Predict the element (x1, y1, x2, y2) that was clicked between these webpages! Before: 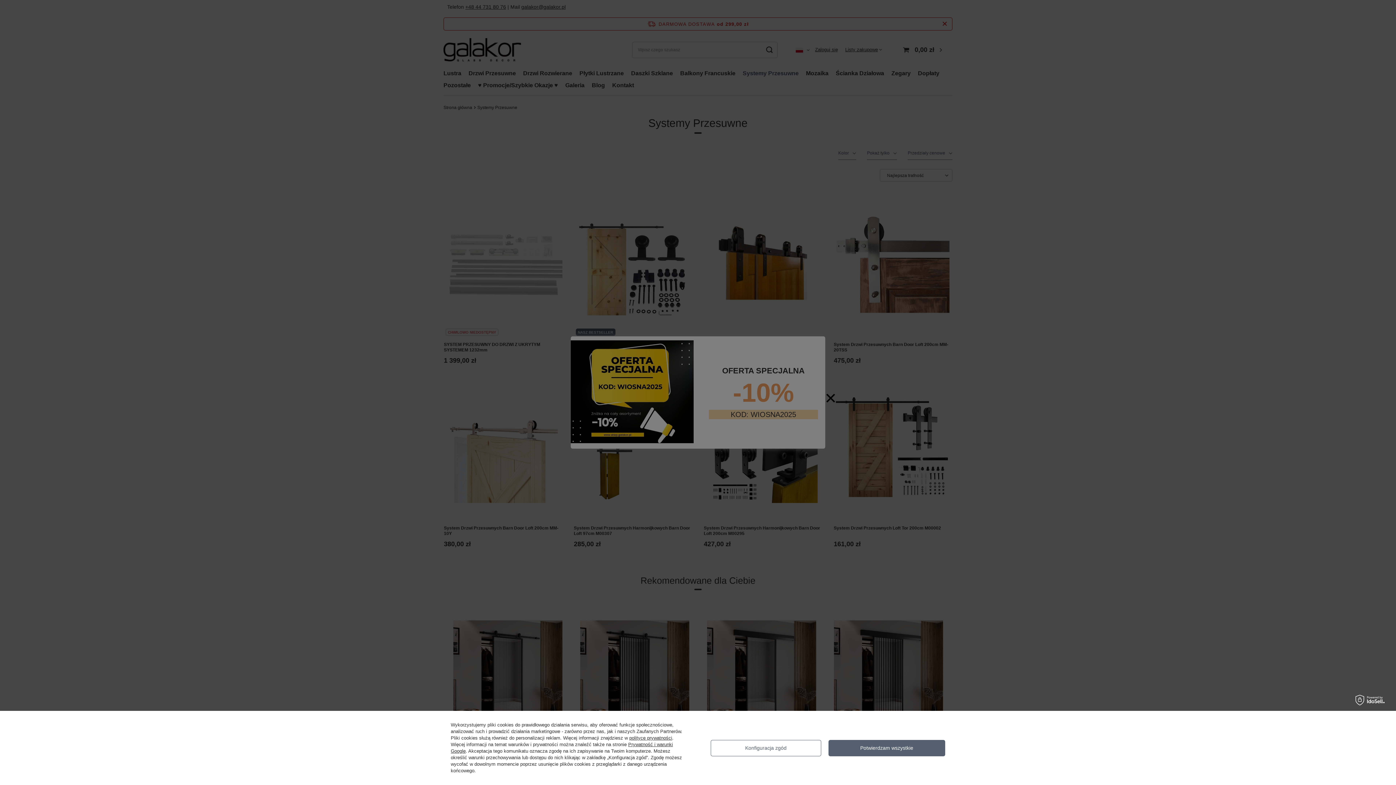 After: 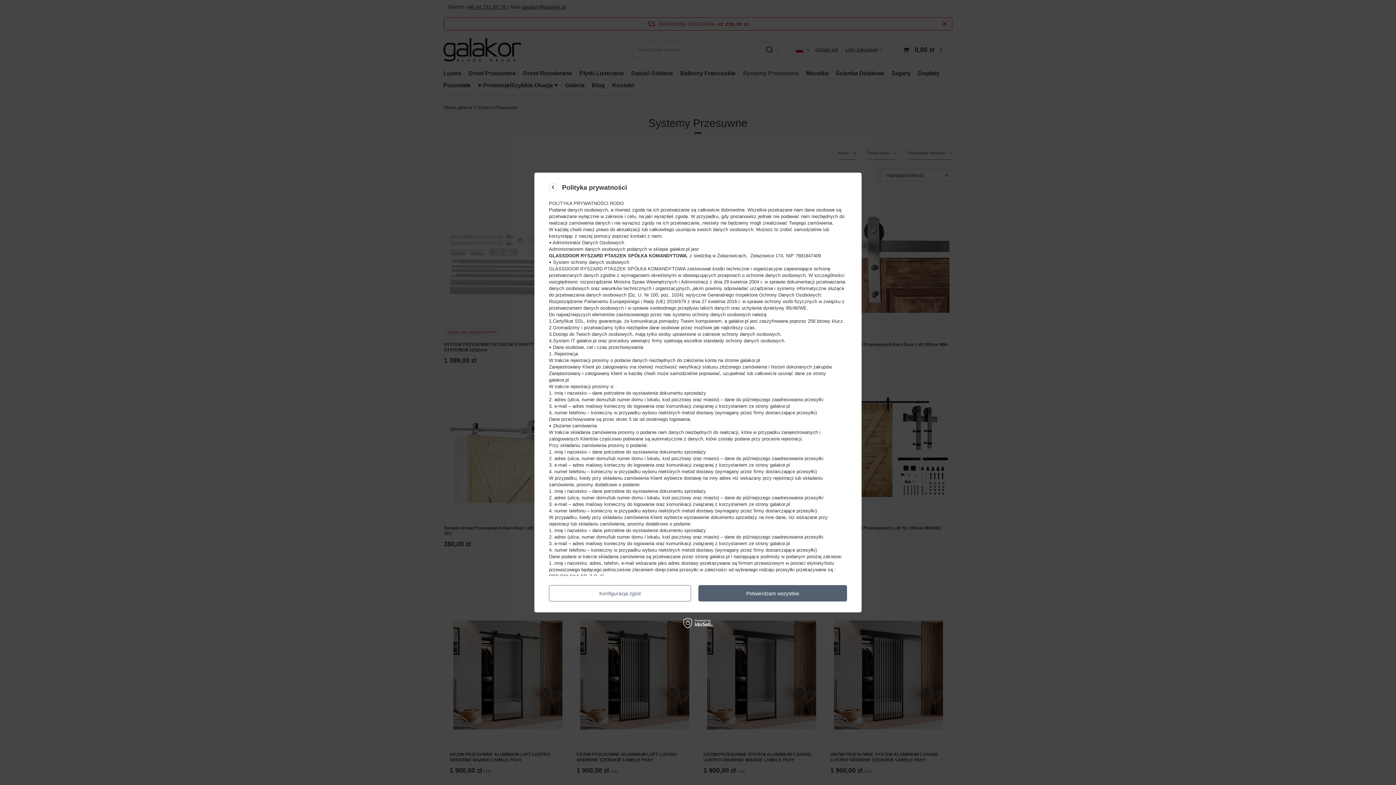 Action: label: polityce prywatności bbox: (629, 735, 672, 741)